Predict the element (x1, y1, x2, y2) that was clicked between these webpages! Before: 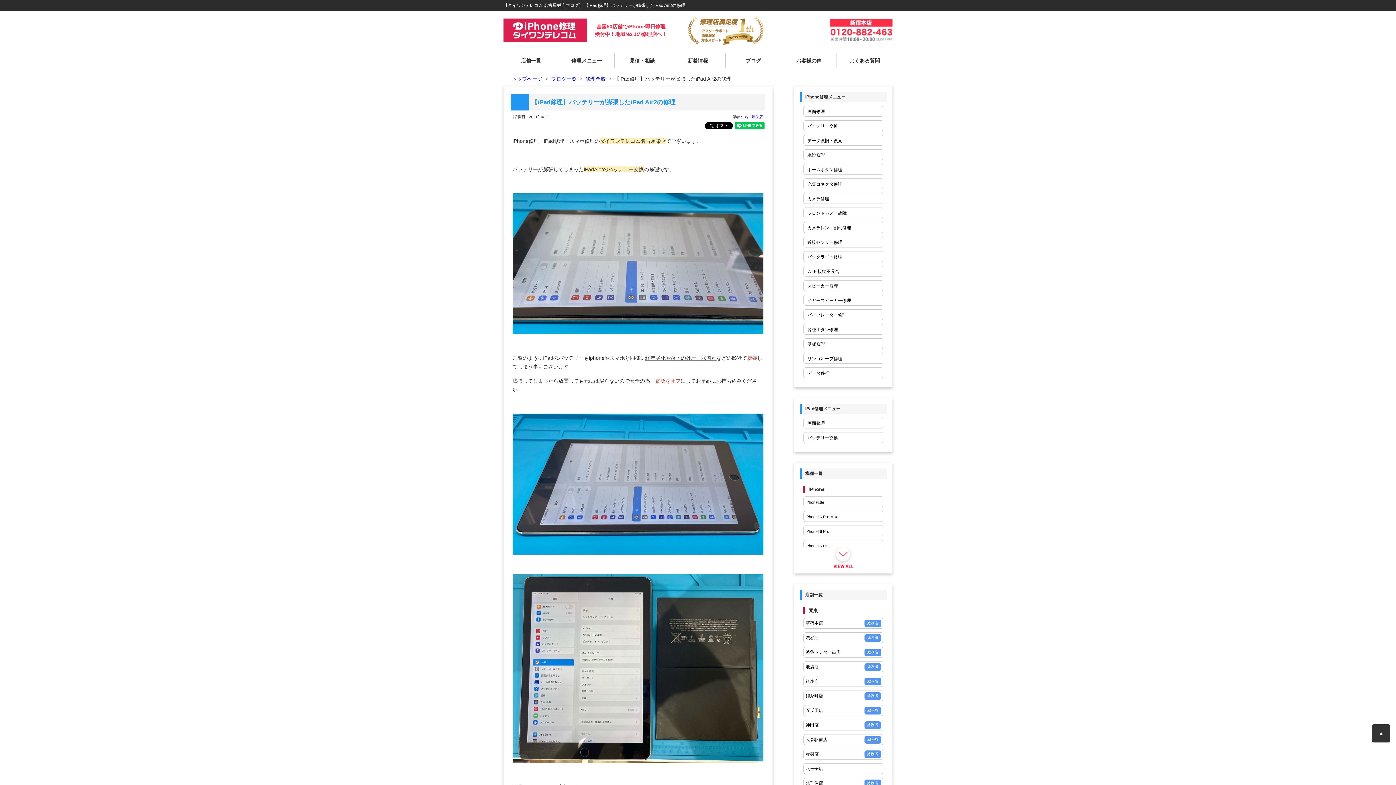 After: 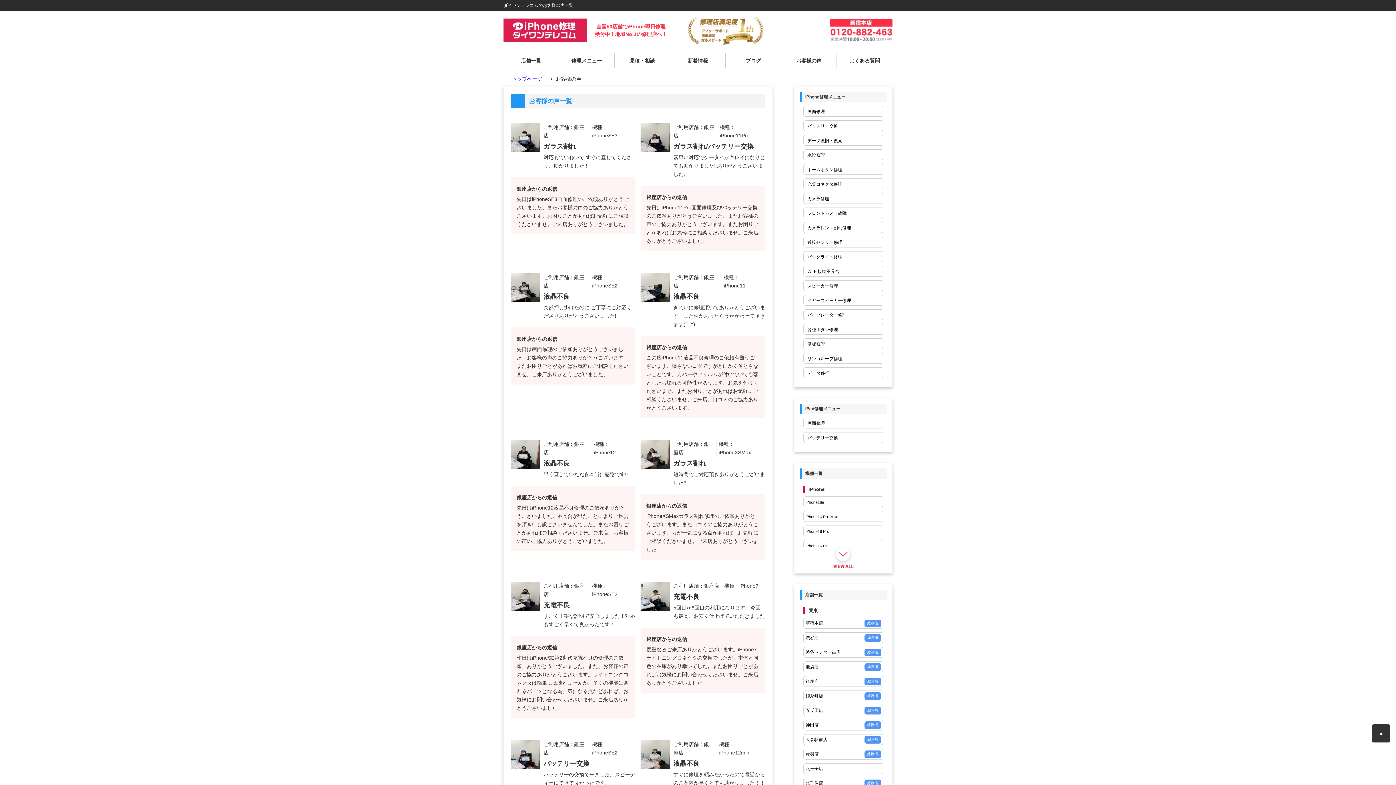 Action: label: お客様の声 bbox: (796, 49, 821, 71)